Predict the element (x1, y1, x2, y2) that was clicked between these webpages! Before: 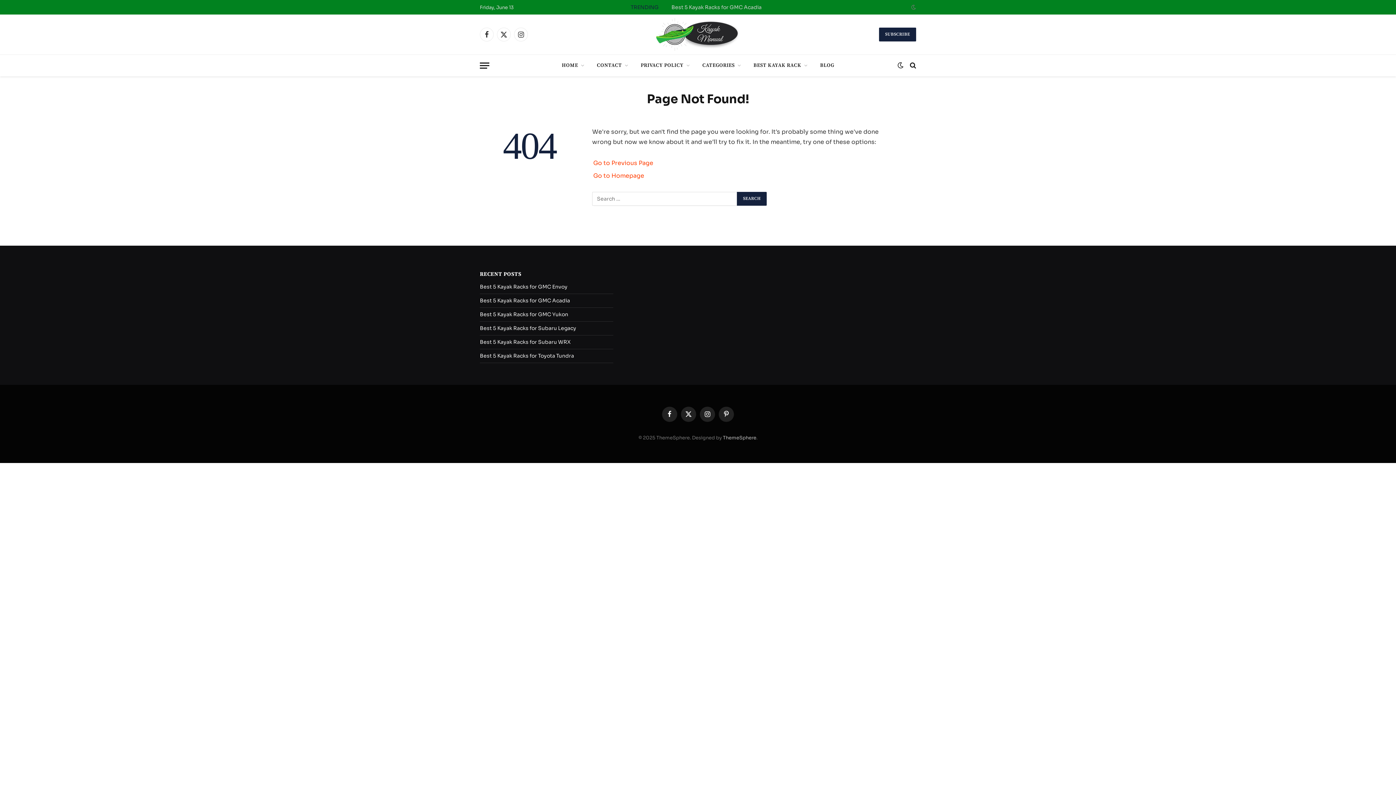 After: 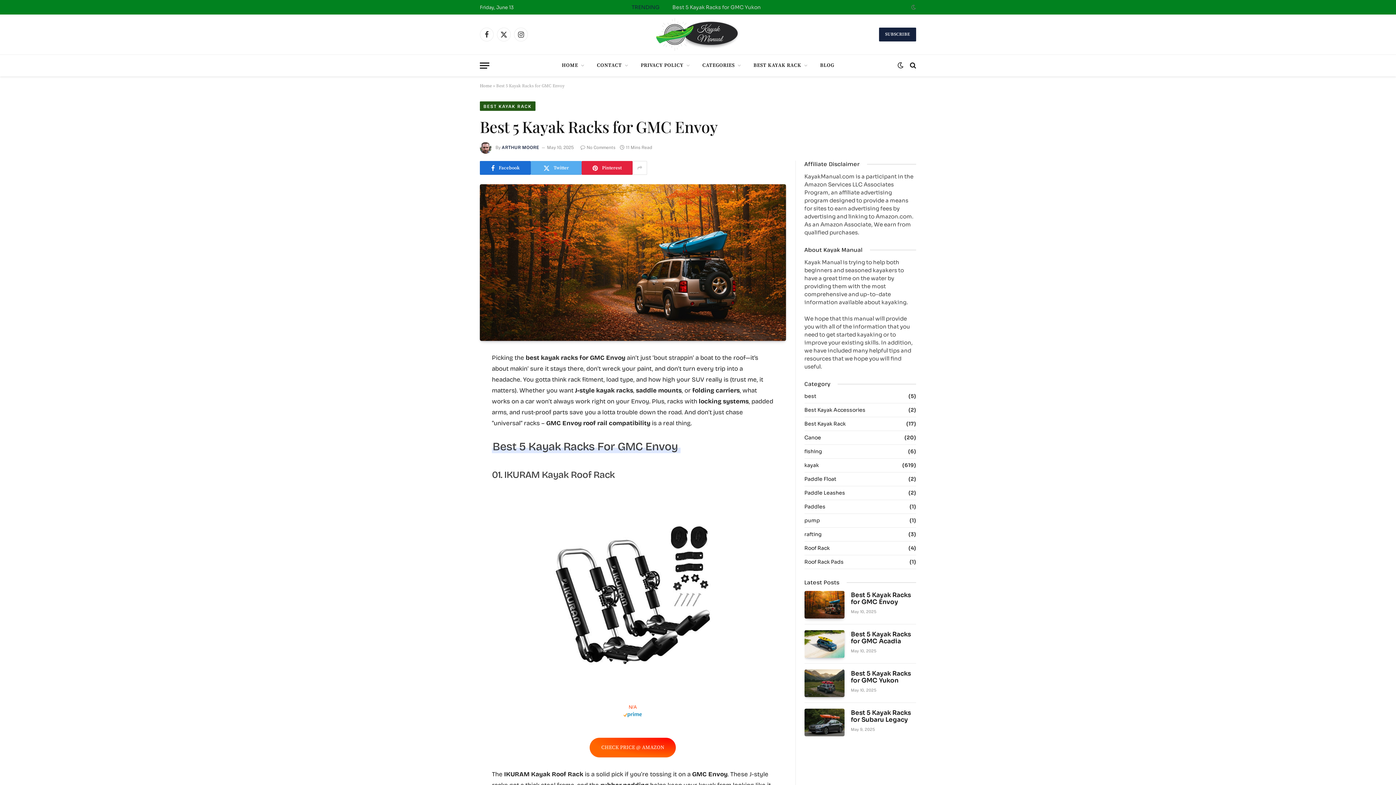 Action: label: Best 5 Kayak Racks for GMC Envoy bbox: (480, 283, 567, 290)